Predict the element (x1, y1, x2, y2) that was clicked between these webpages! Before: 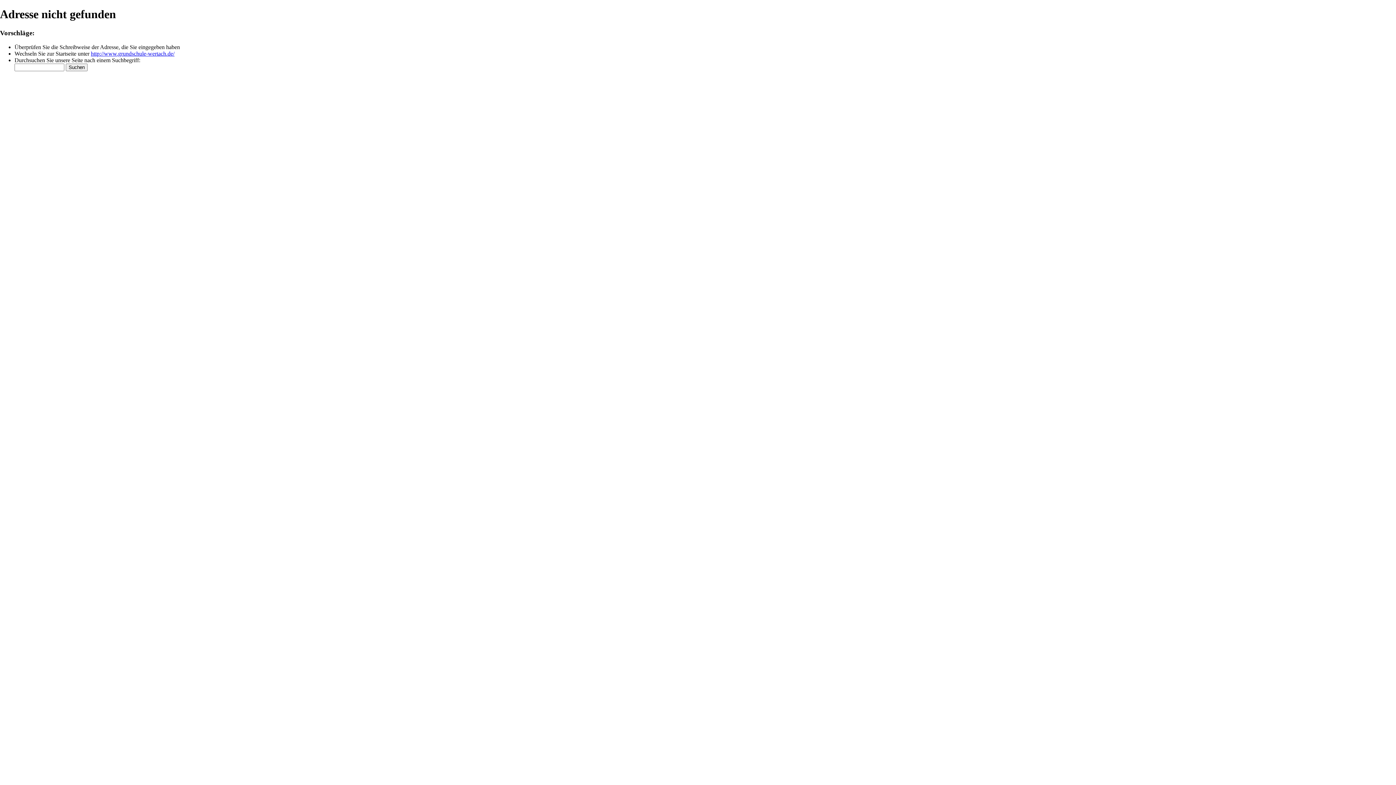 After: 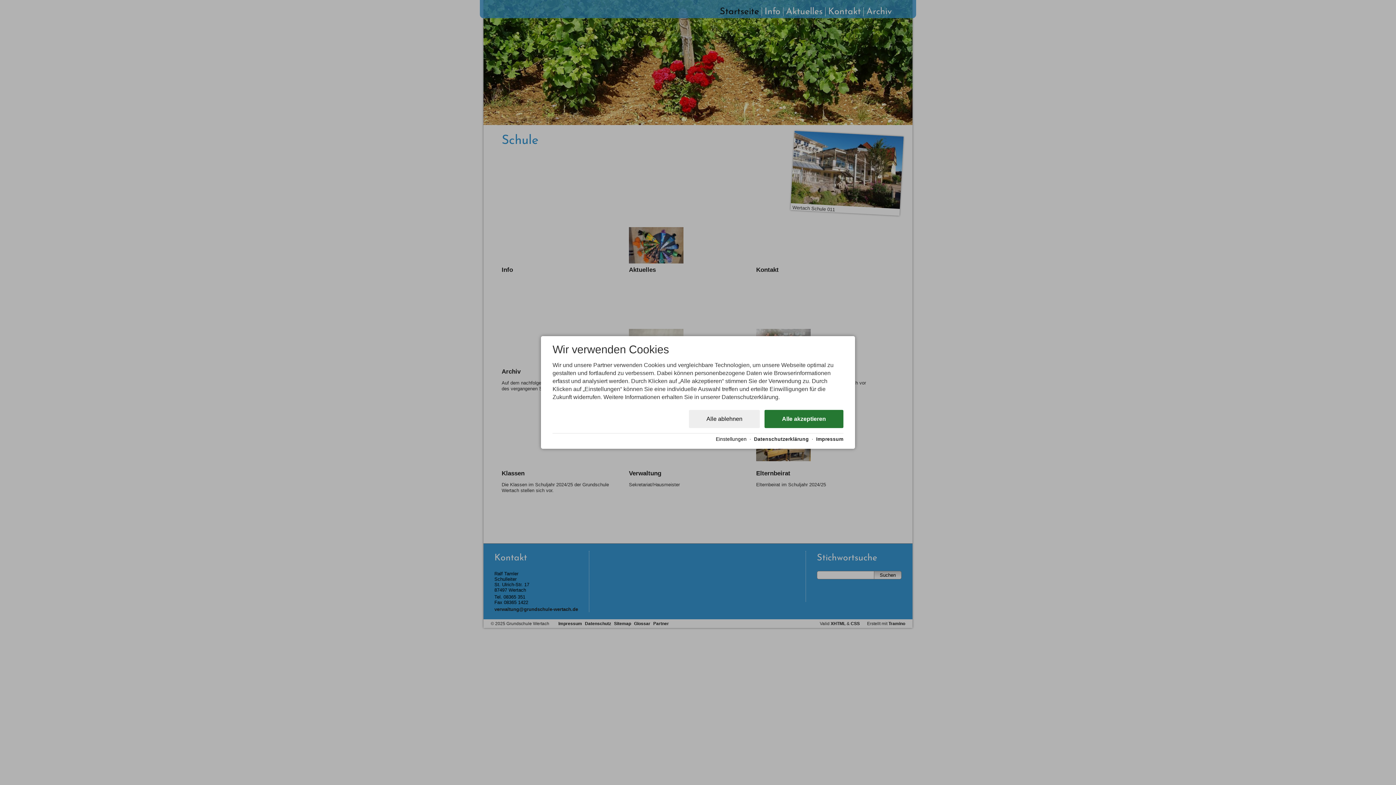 Action: bbox: (90, 50, 174, 56) label: http://www.grundschule-wertach.de/